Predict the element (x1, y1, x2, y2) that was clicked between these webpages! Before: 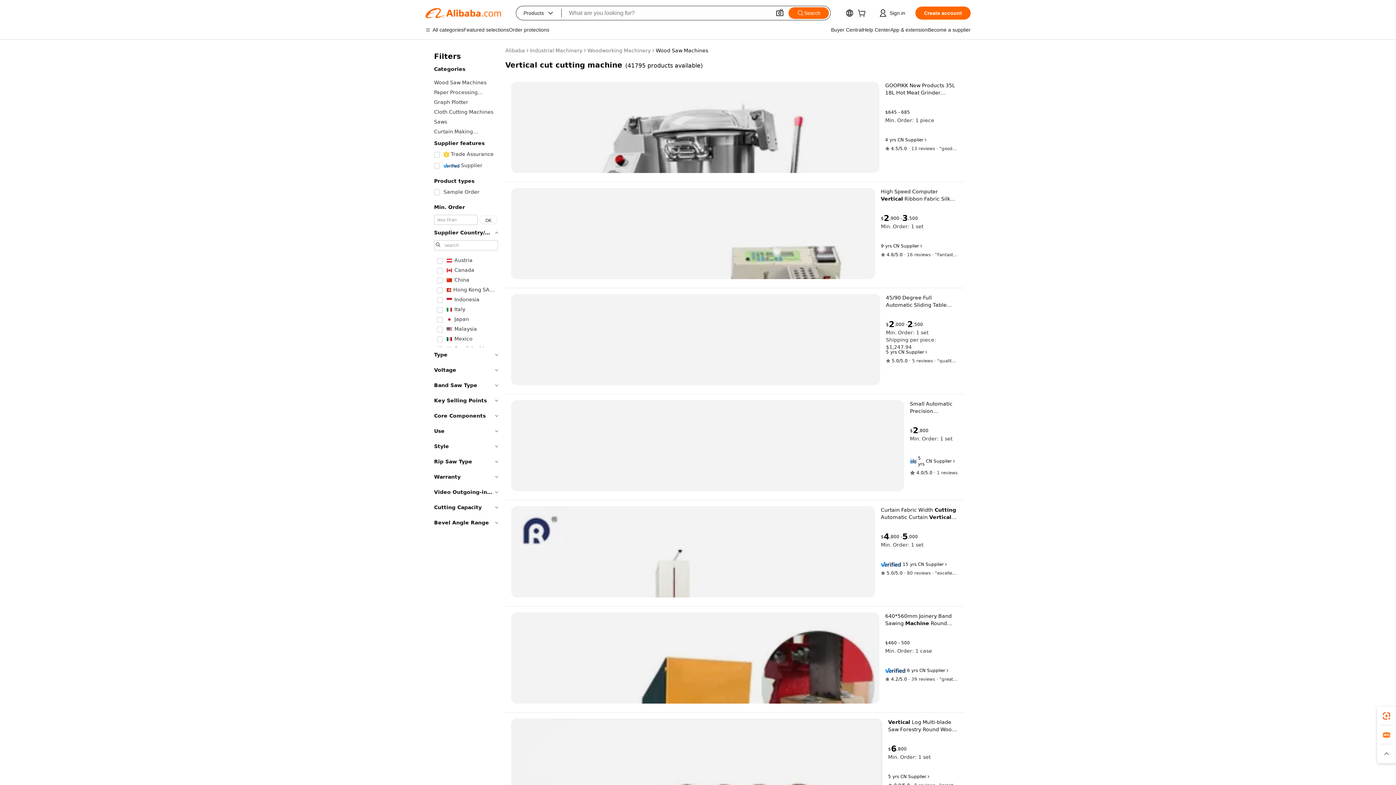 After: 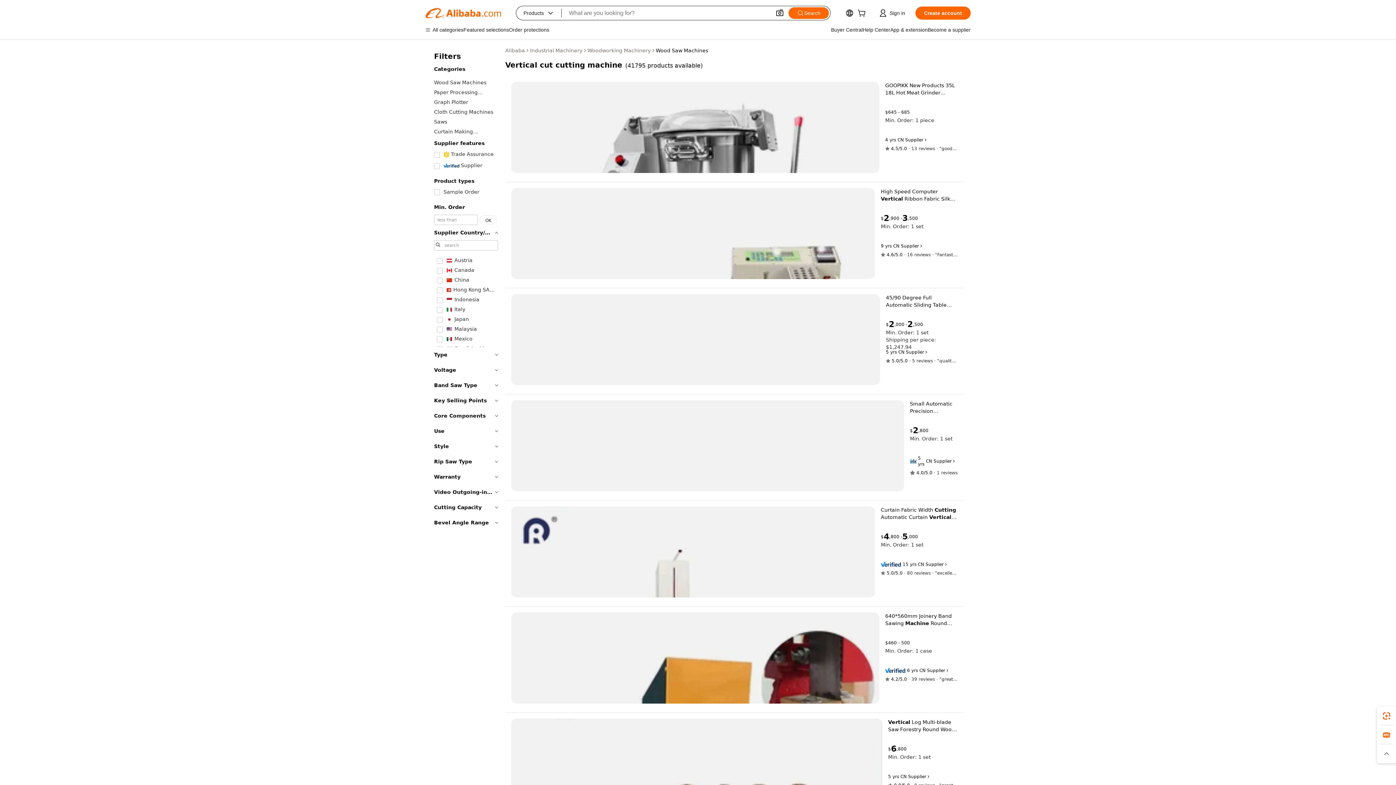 Action: bbox: (511, 188, 875, 279)